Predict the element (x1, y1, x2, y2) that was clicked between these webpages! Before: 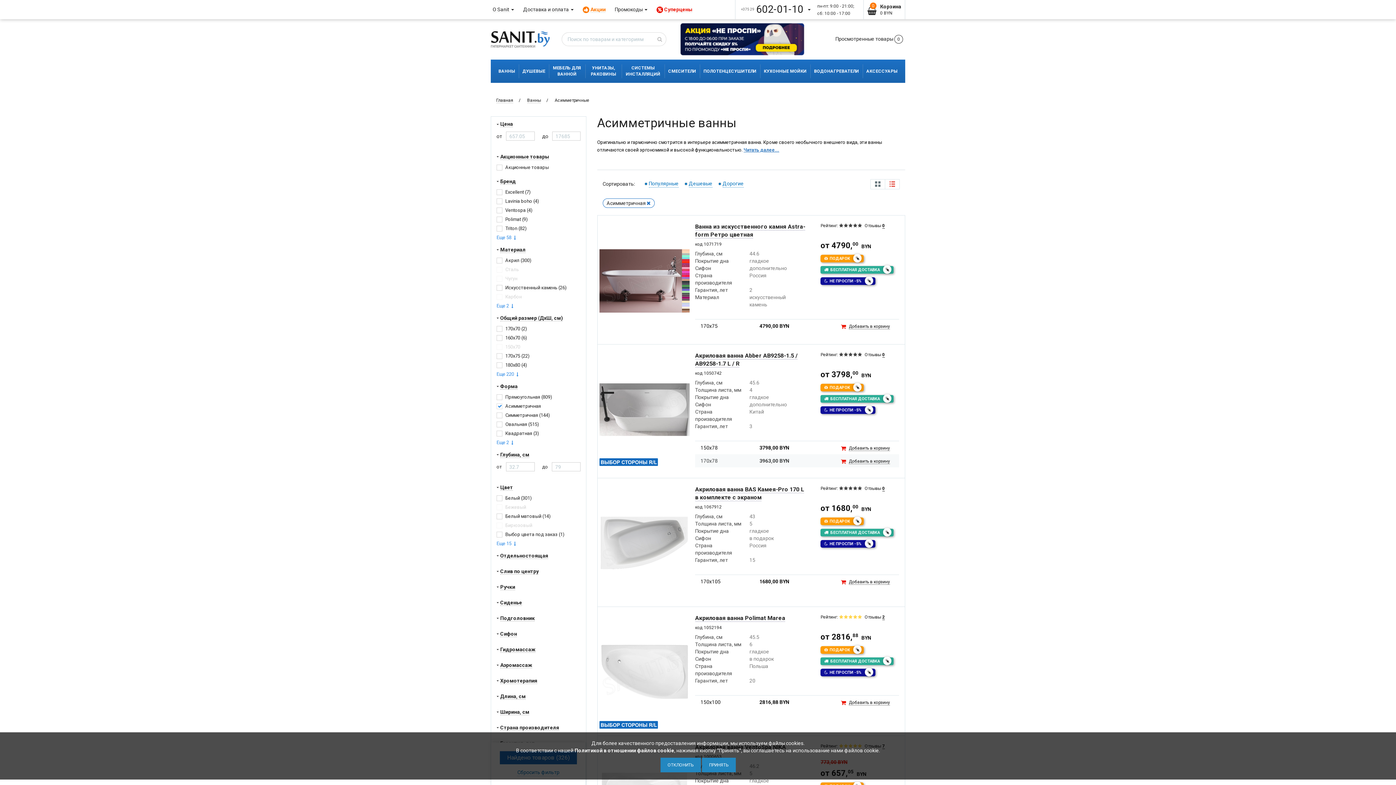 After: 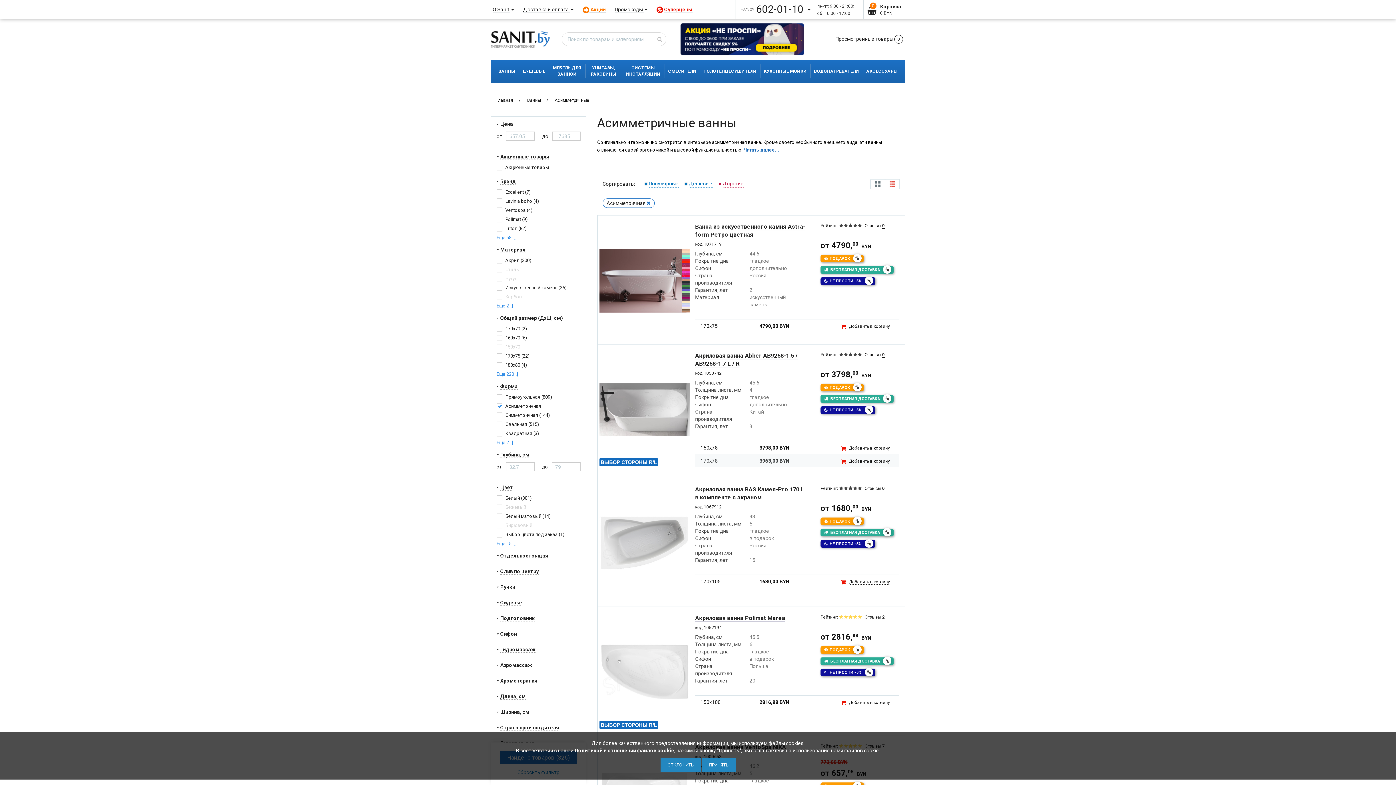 Action: label: Дорогие bbox: (722, 179, 743, 187)